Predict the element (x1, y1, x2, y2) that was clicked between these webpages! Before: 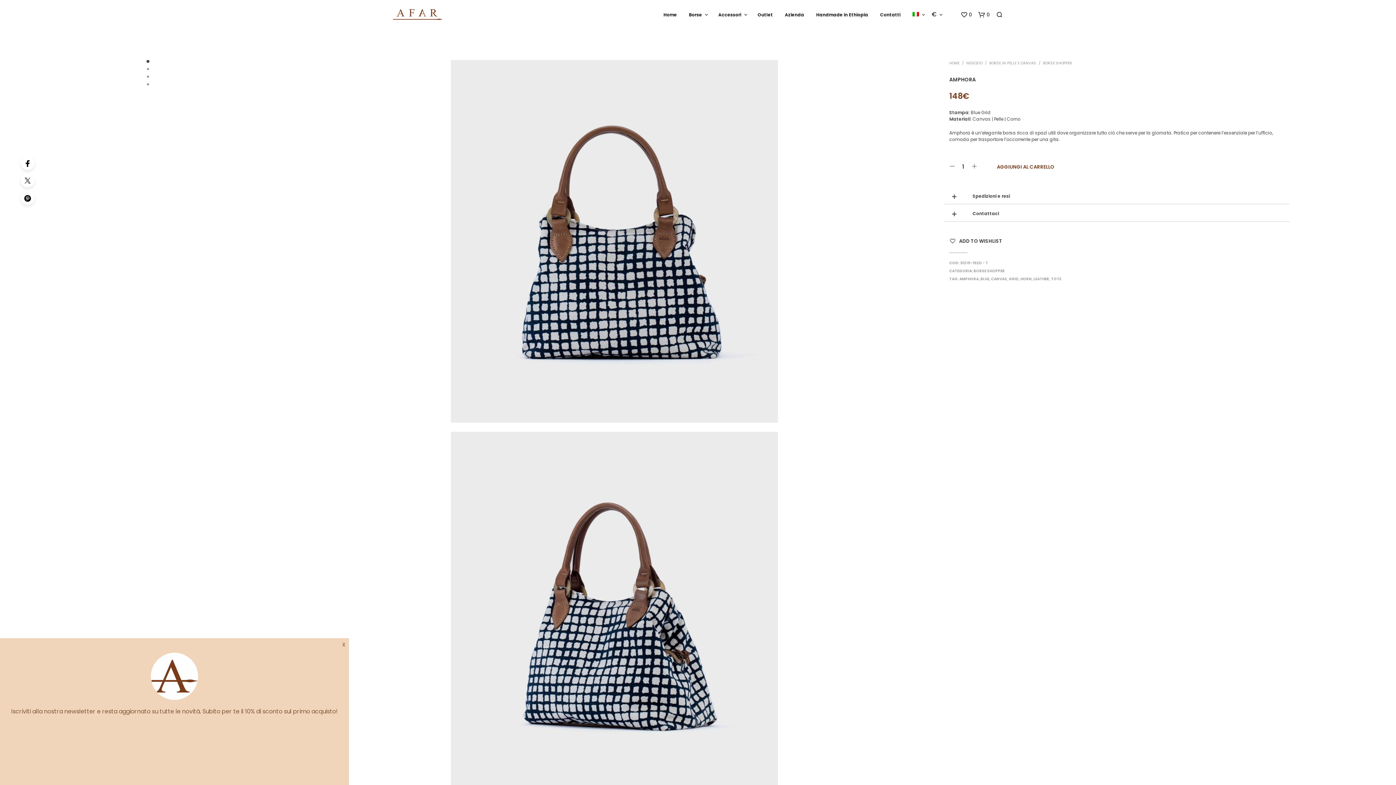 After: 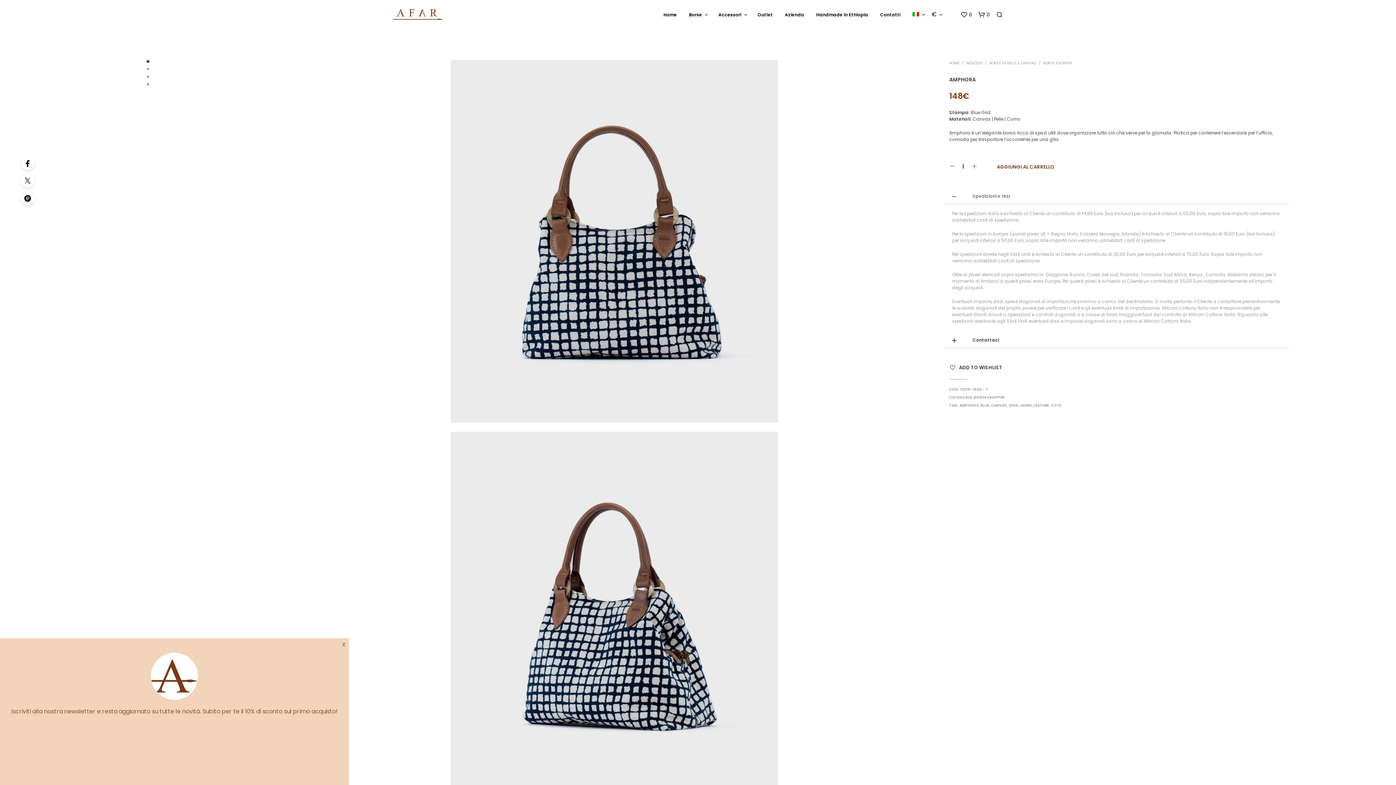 Action: label: Spedizioni e resi bbox: (945, 188, 1289, 204)